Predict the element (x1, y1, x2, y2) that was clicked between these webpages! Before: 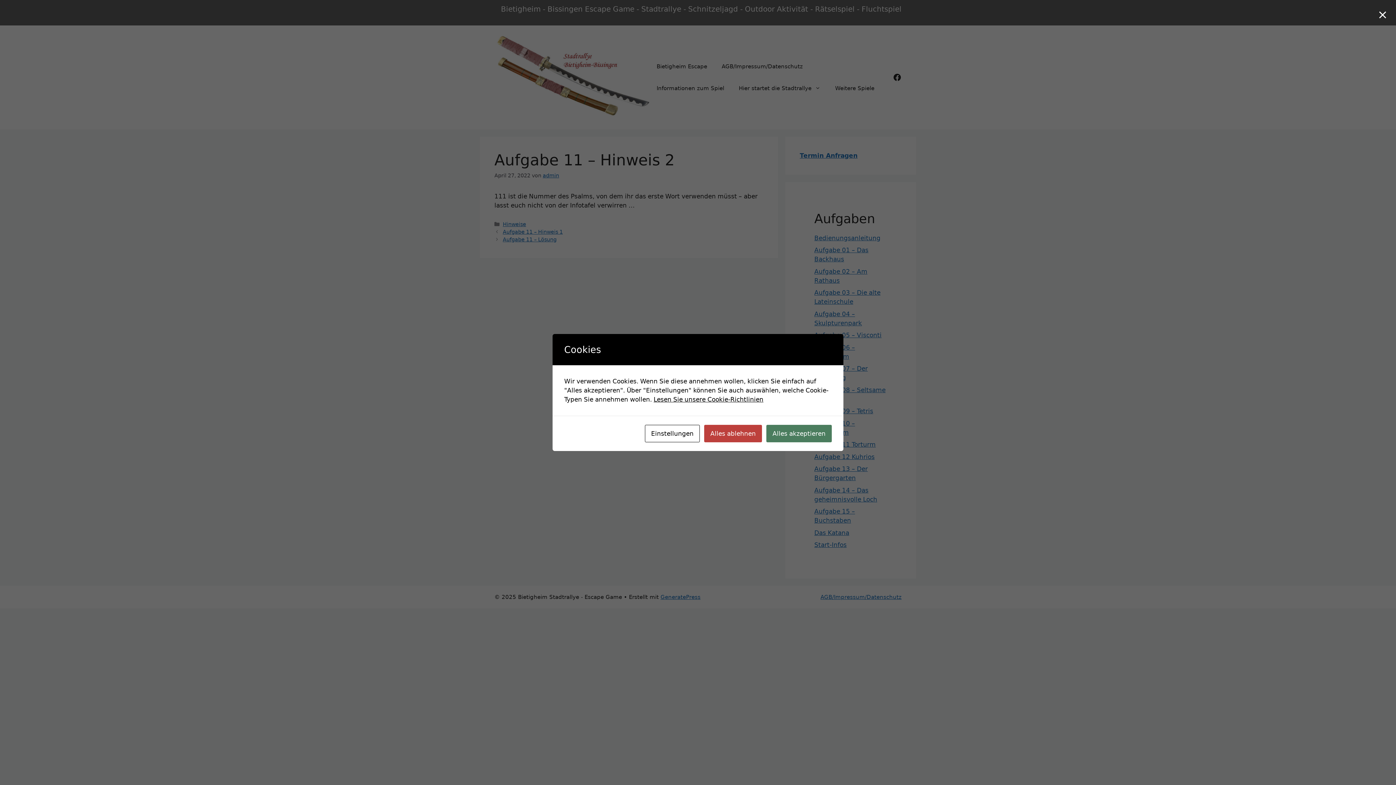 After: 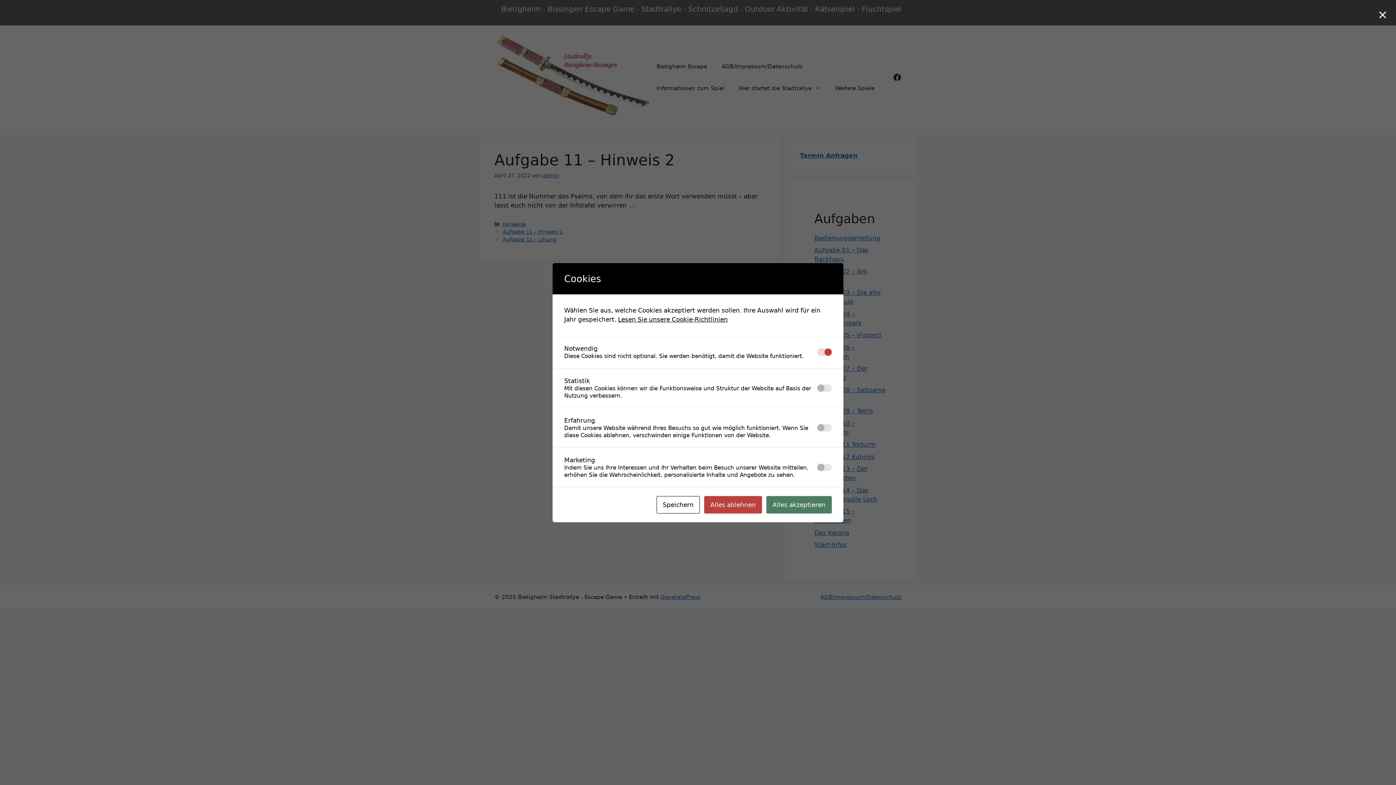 Action: label: Einstellungen bbox: (645, 425, 700, 442)